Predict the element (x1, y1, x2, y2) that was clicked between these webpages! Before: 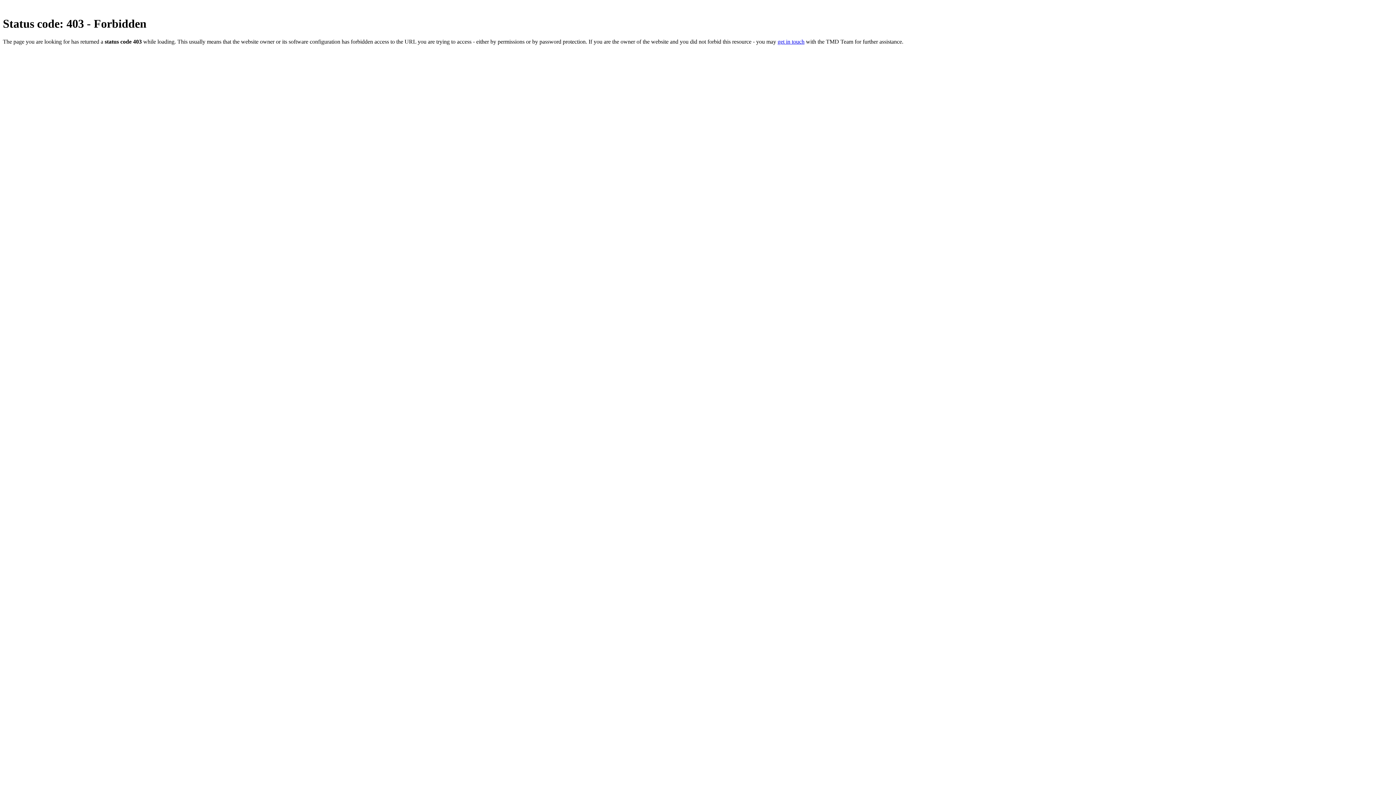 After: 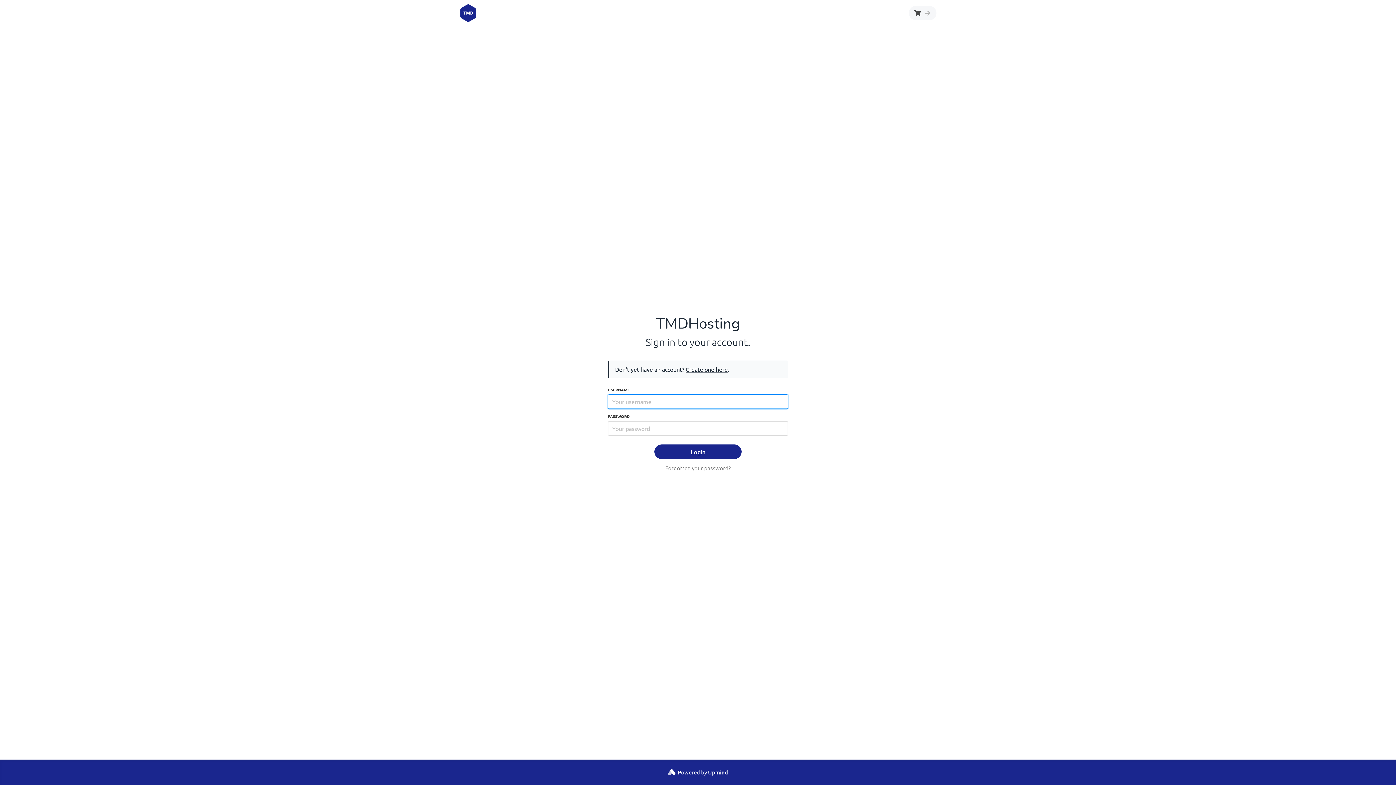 Action: bbox: (777, 38, 804, 44) label: get in touch